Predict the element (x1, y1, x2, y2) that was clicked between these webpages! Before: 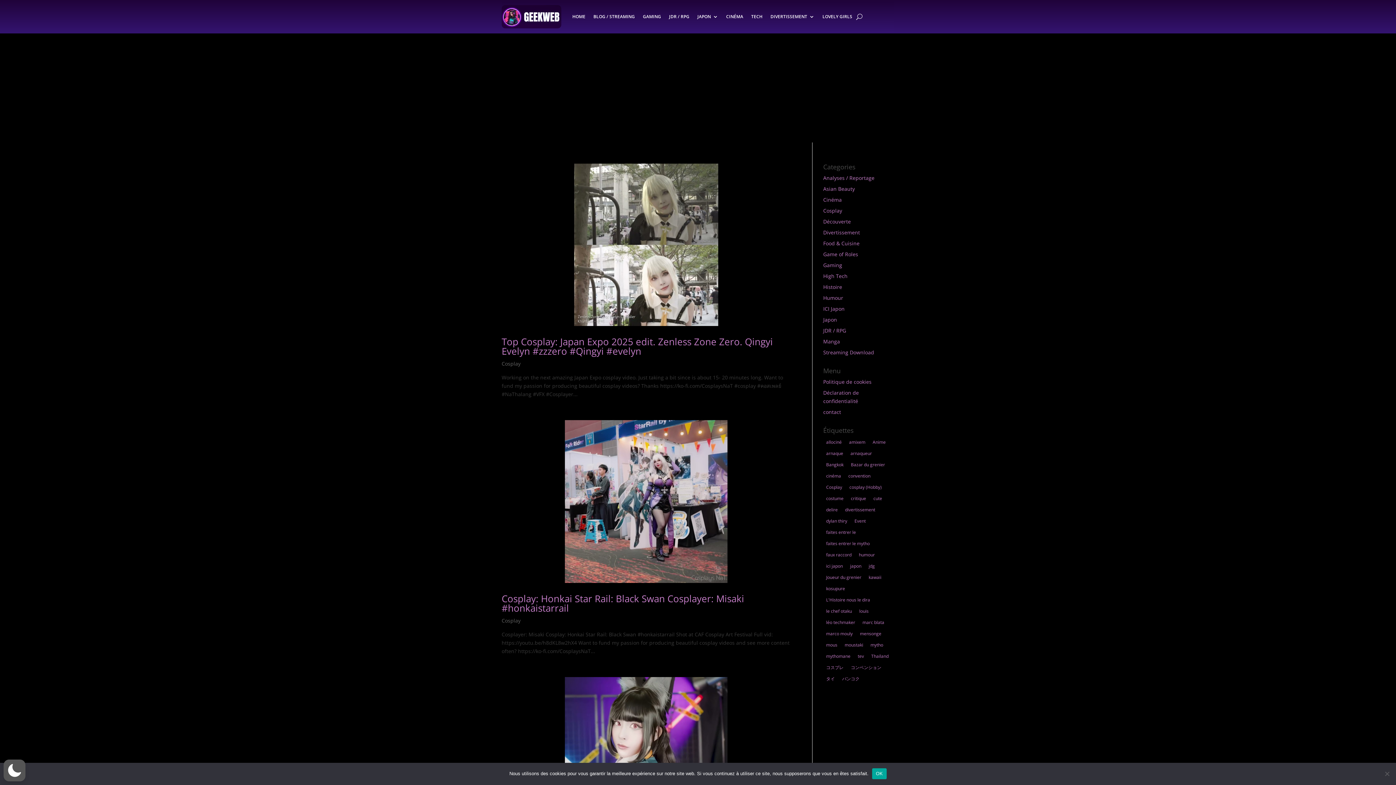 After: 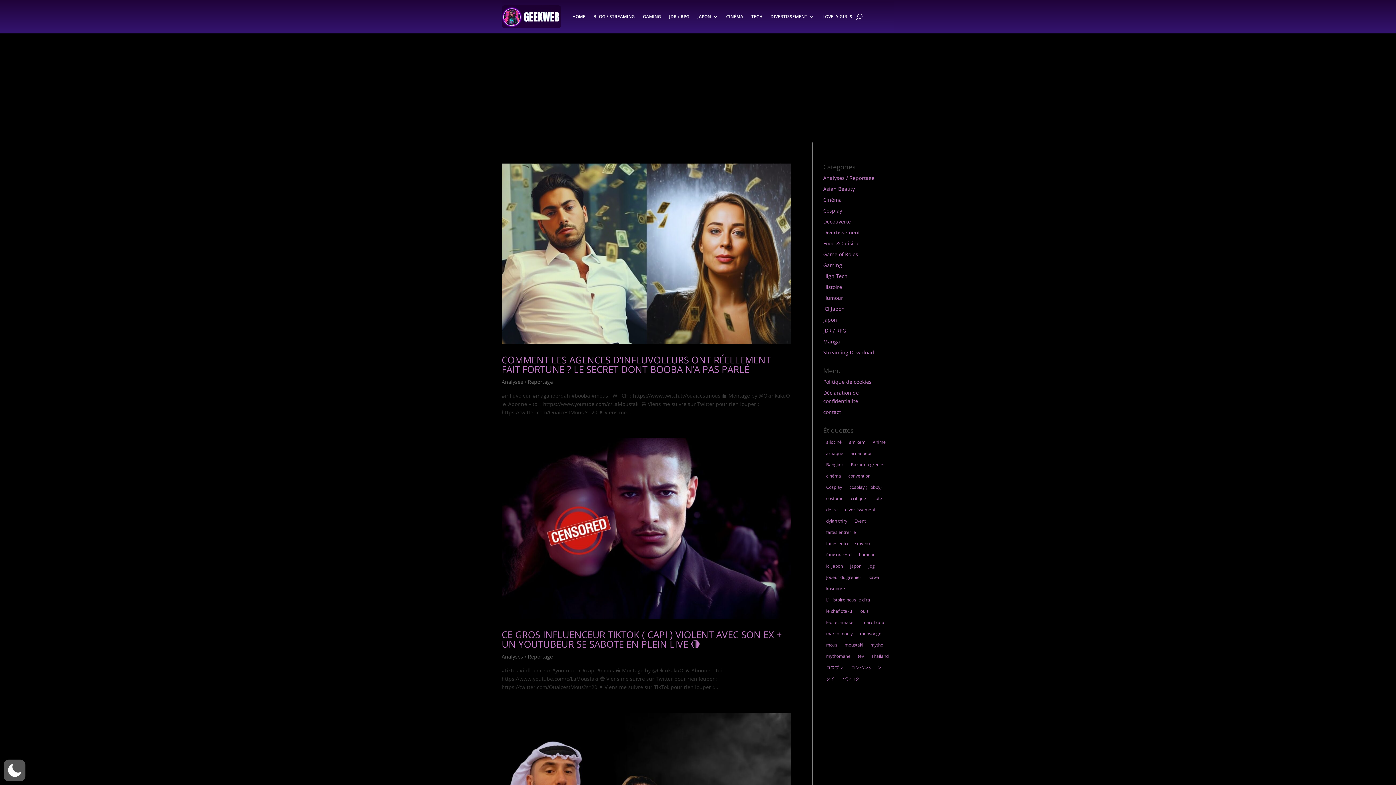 Action: label: mytho (167 éléments) bbox: (867, 640, 886, 650)